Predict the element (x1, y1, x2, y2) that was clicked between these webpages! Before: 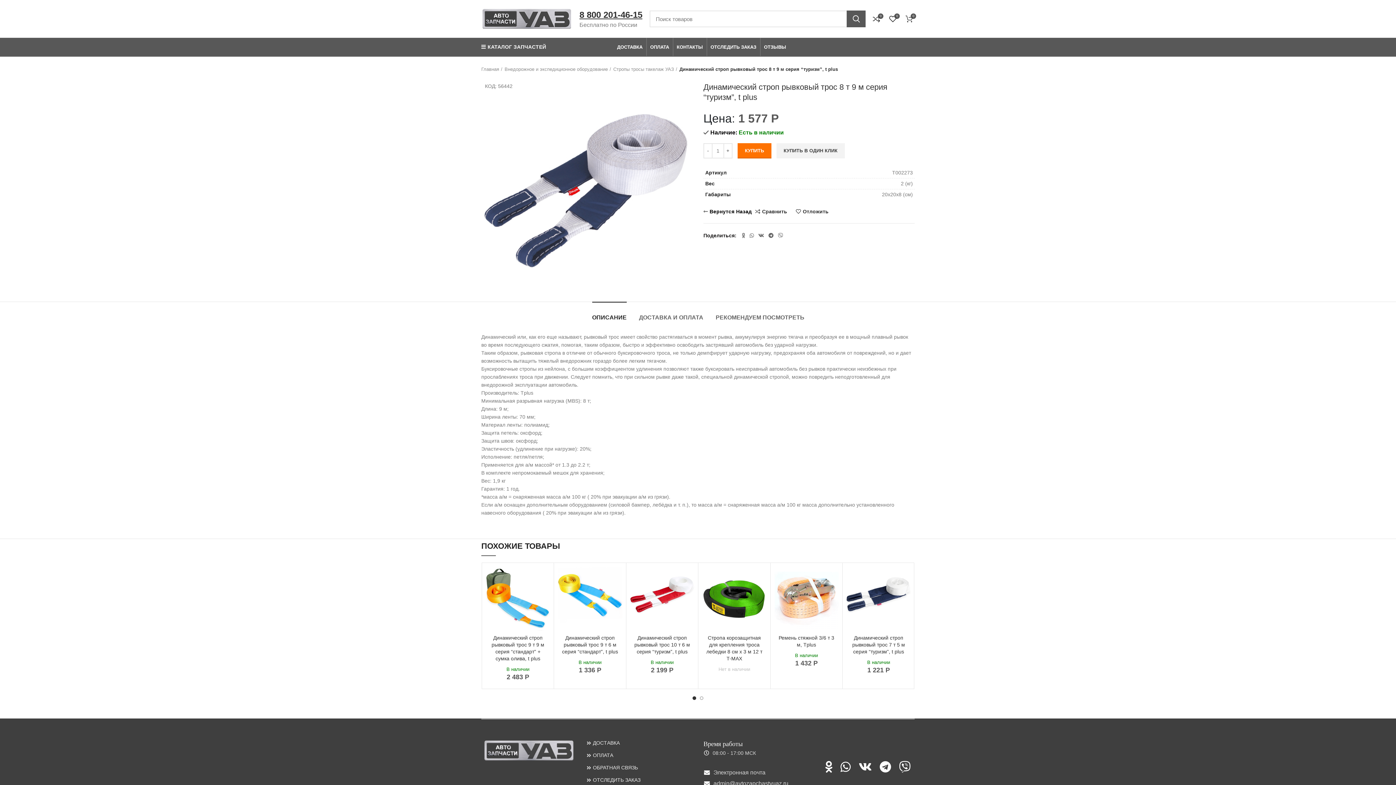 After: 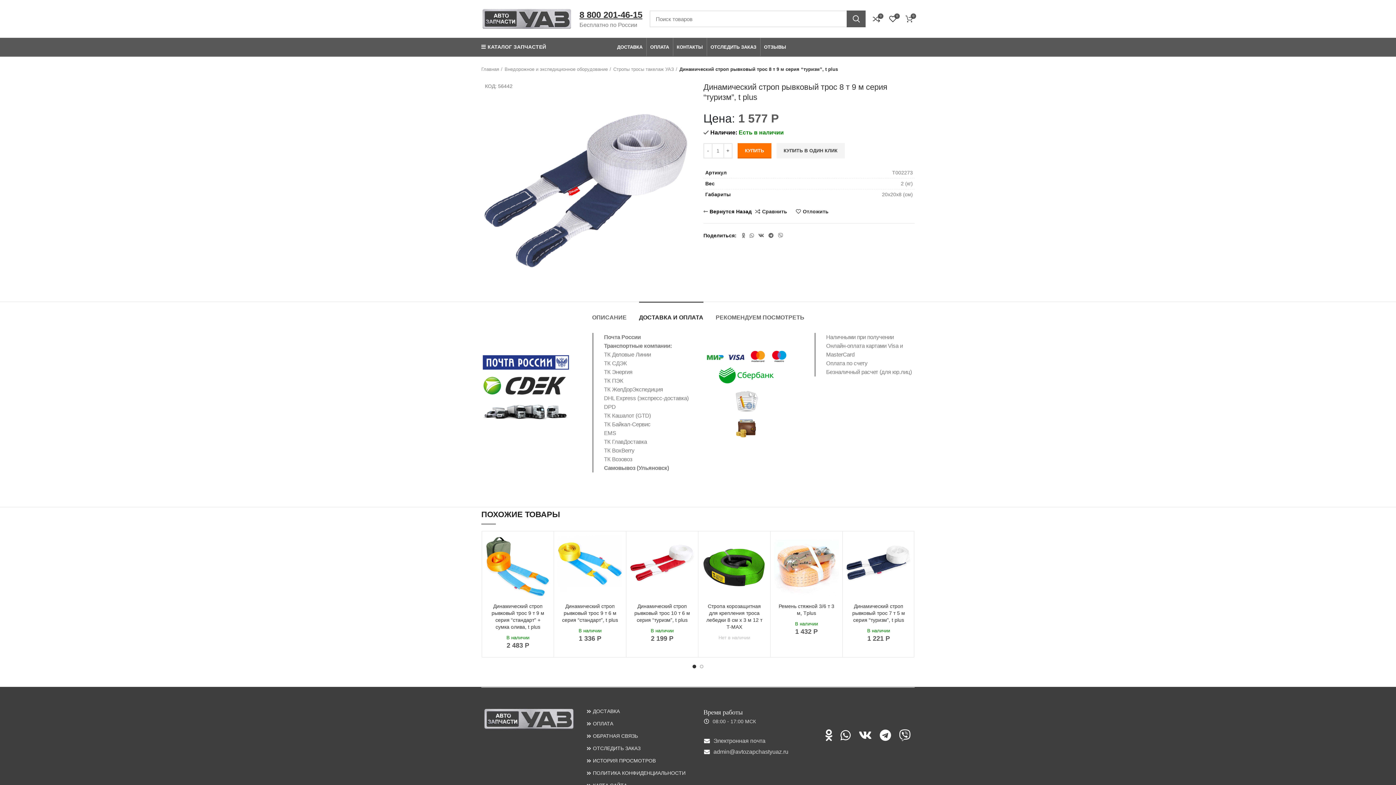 Action: label: ДОСТАВКА И ОПЛАТА bbox: (639, 302, 703, 325)